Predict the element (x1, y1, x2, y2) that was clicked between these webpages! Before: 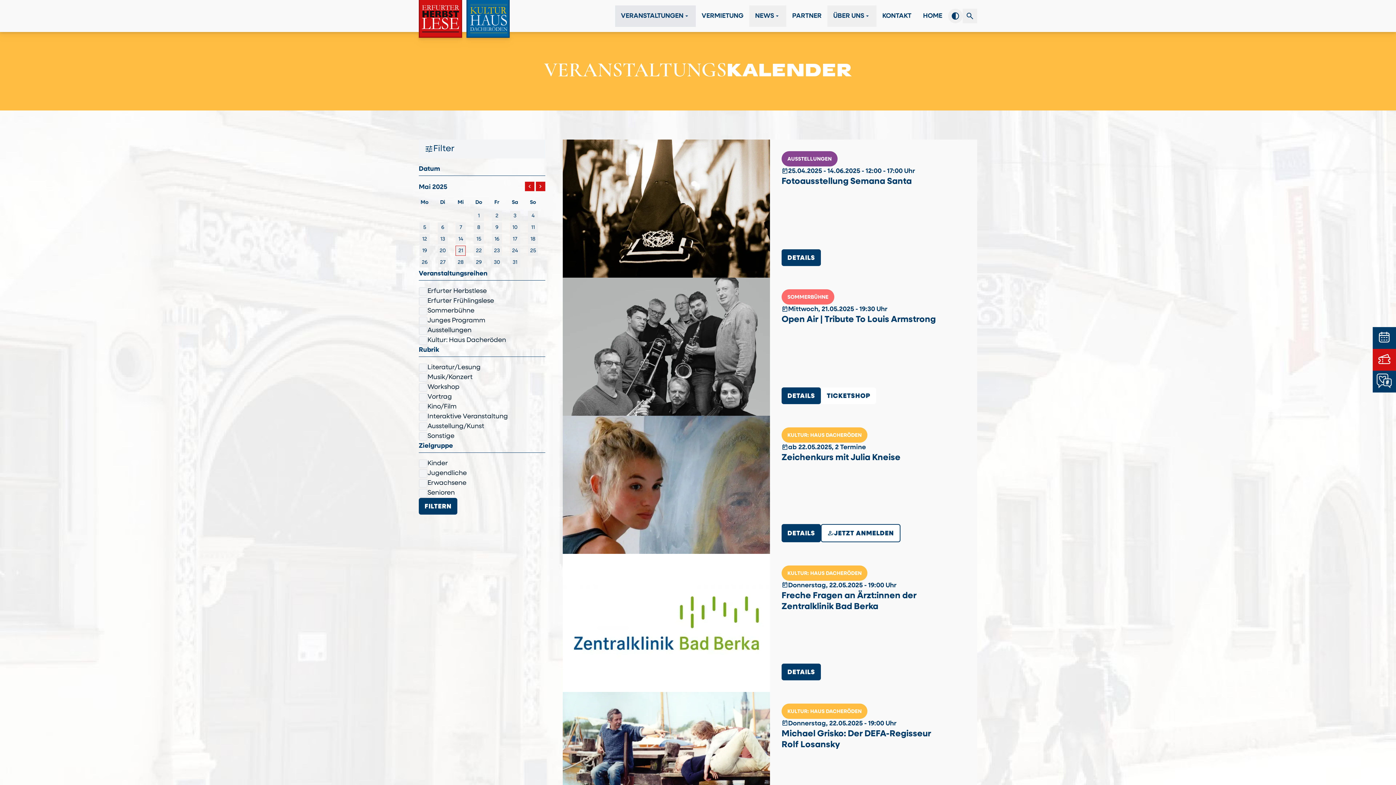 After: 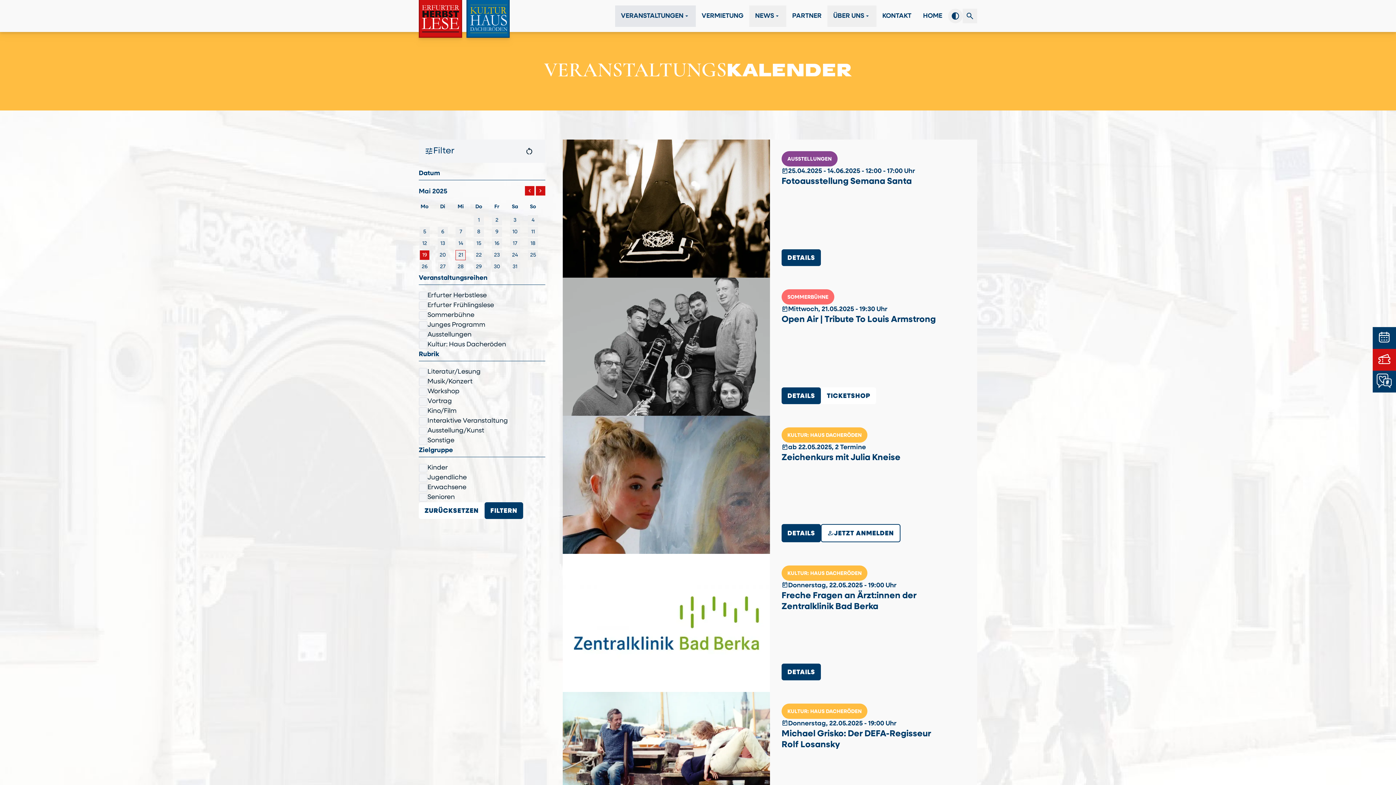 Action: bbox: (419, 245, 429, 256) label: 19